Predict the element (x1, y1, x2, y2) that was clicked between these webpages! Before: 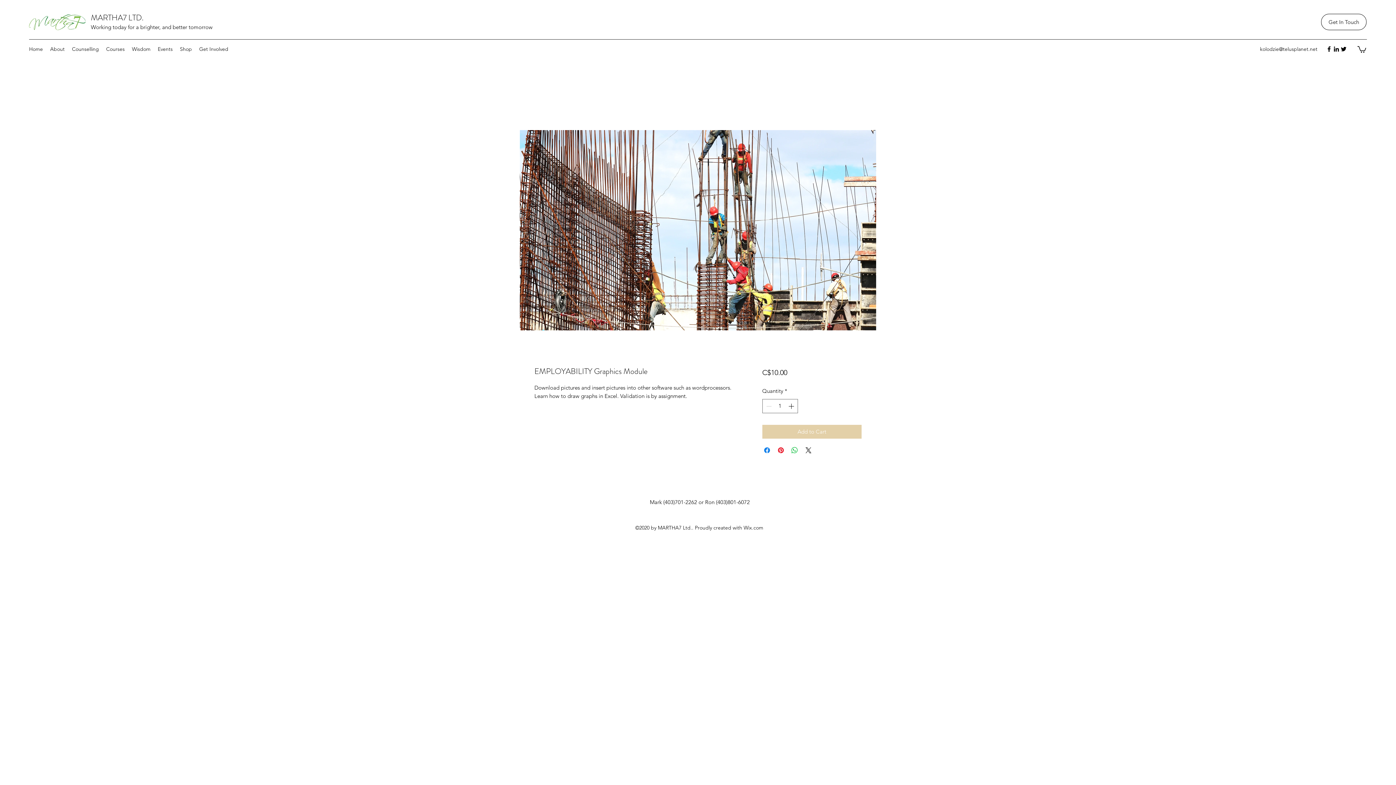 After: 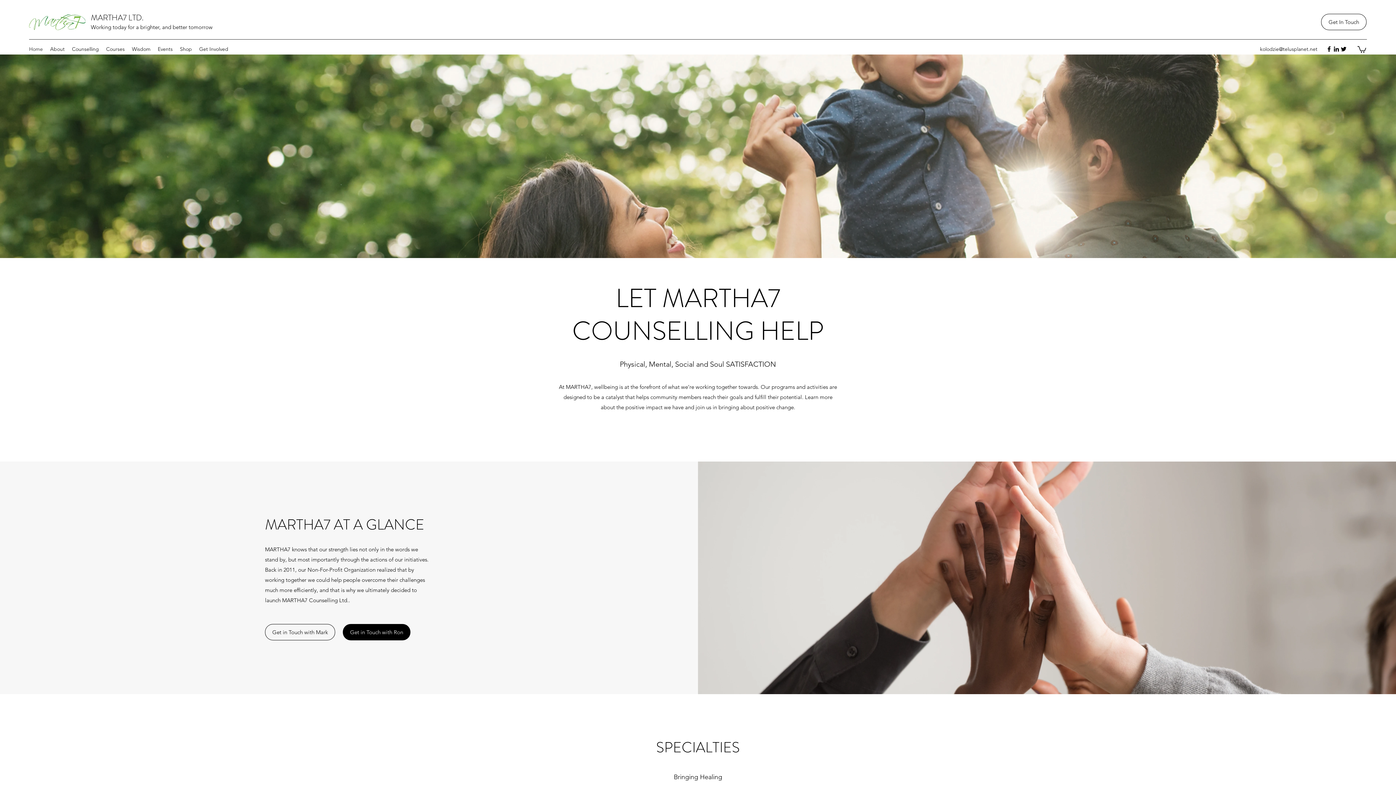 Action: bbox: (29, 13, 85, 31)